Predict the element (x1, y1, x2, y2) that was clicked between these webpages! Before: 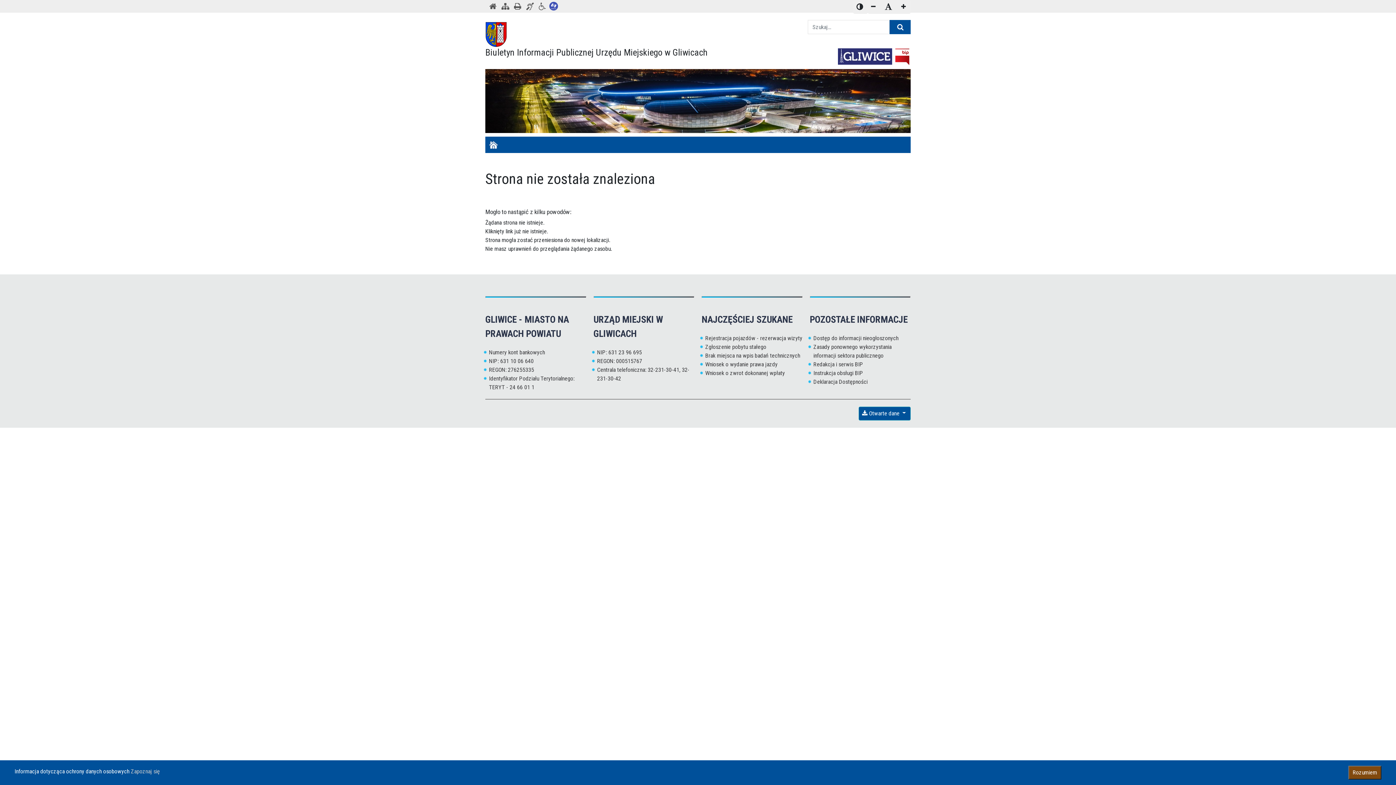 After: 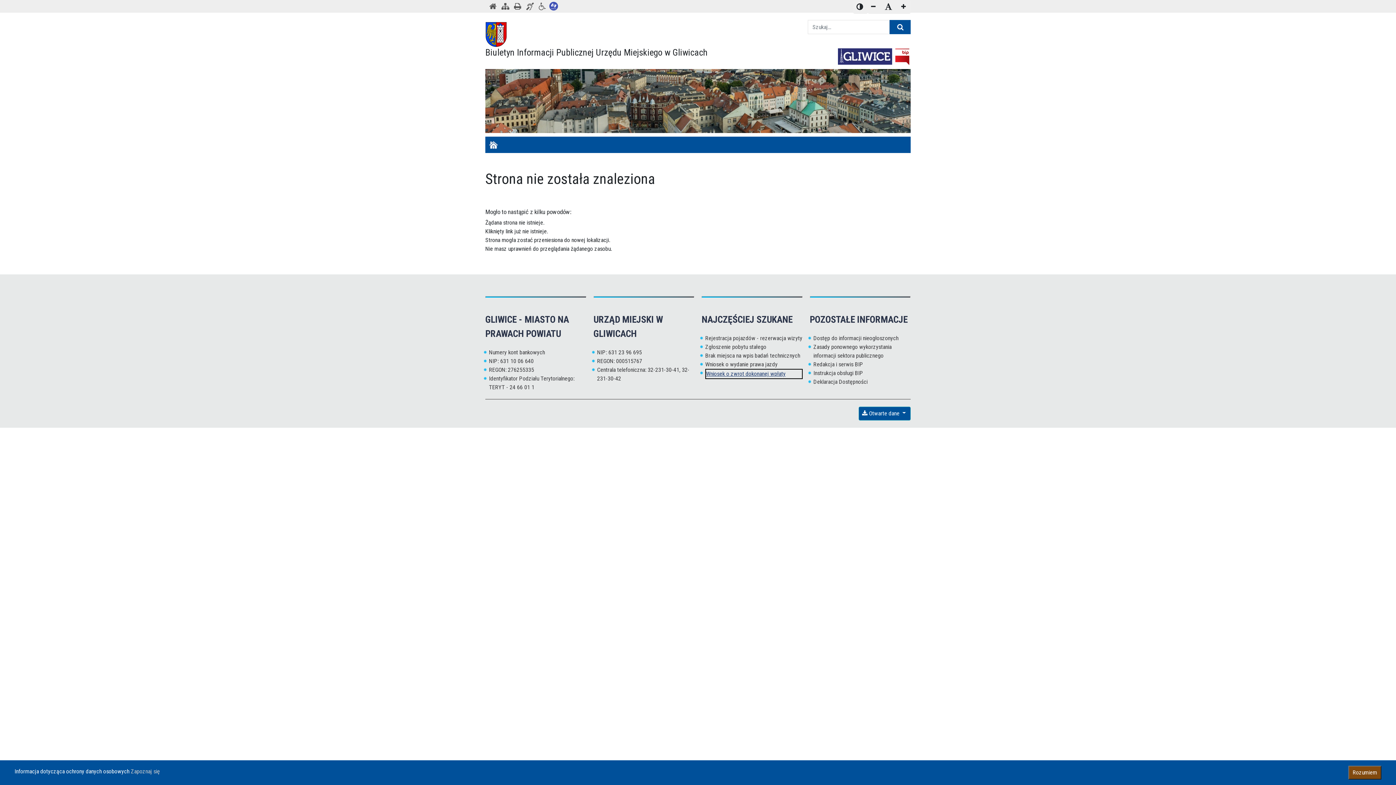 Action: label: Wniosek o zwrot dokonanej wpłaty bbox: (705, 368, 802, 377)